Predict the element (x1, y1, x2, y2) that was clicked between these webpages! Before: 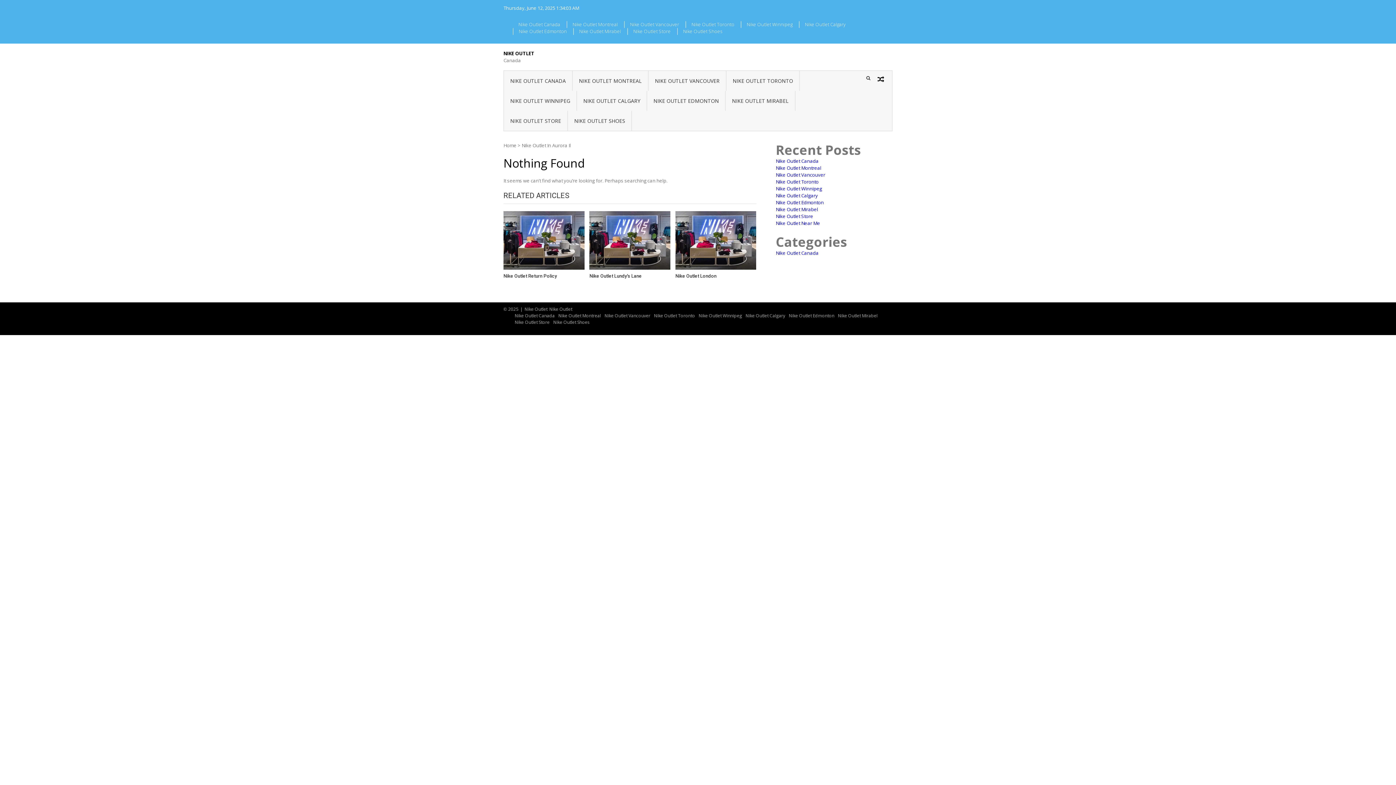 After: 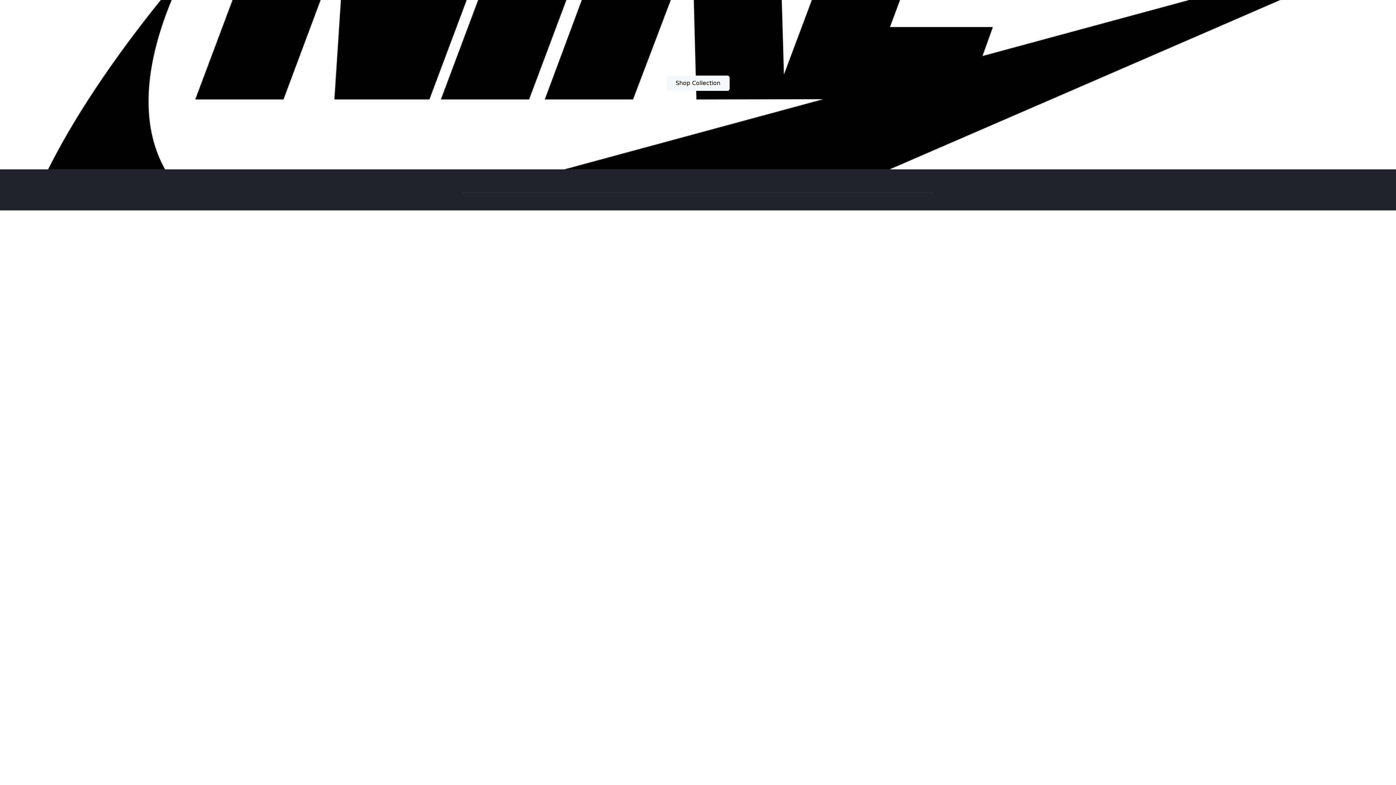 Action: bbox: (503, 142, 516, 148) label: Home